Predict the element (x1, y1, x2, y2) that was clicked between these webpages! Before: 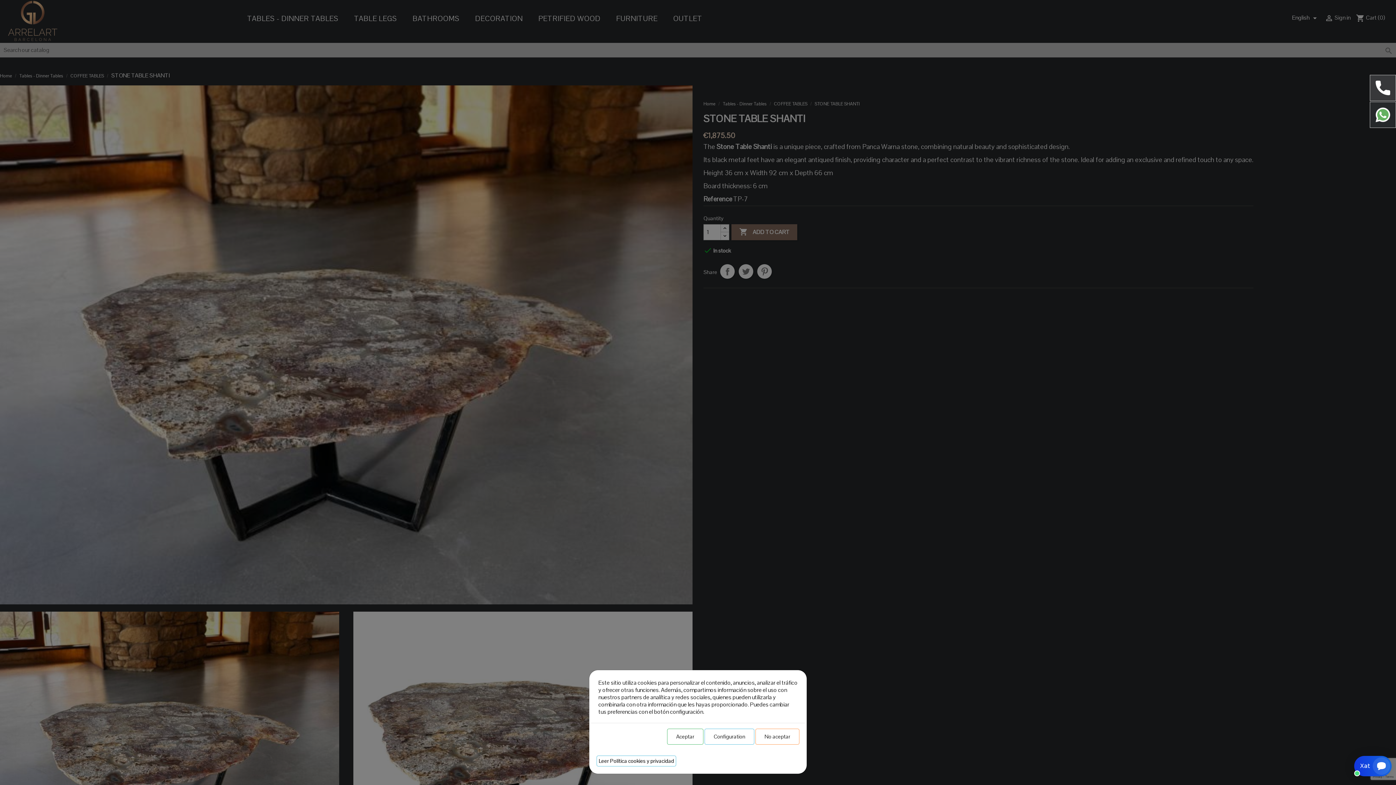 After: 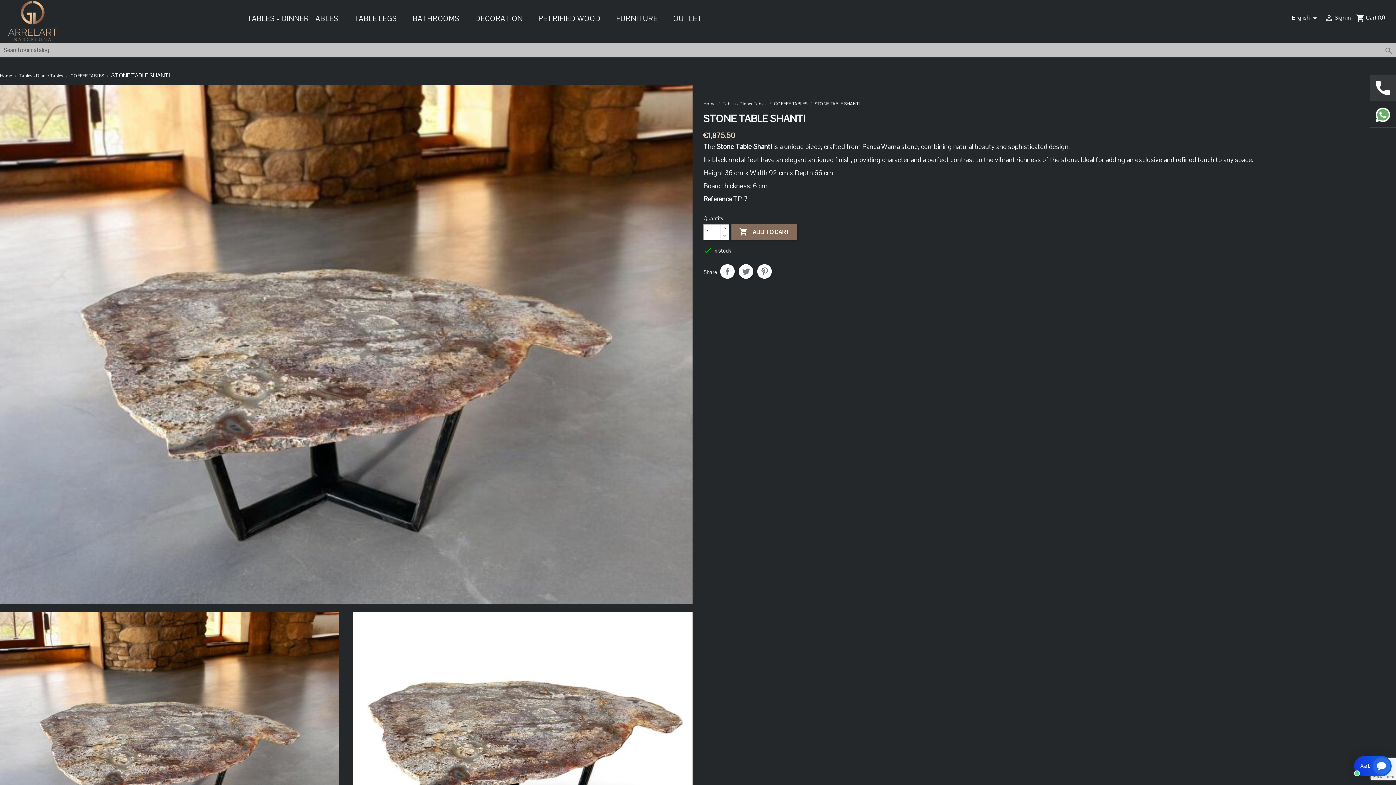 Action: label: Aceptar bbox: (667, 729, 703, 745)